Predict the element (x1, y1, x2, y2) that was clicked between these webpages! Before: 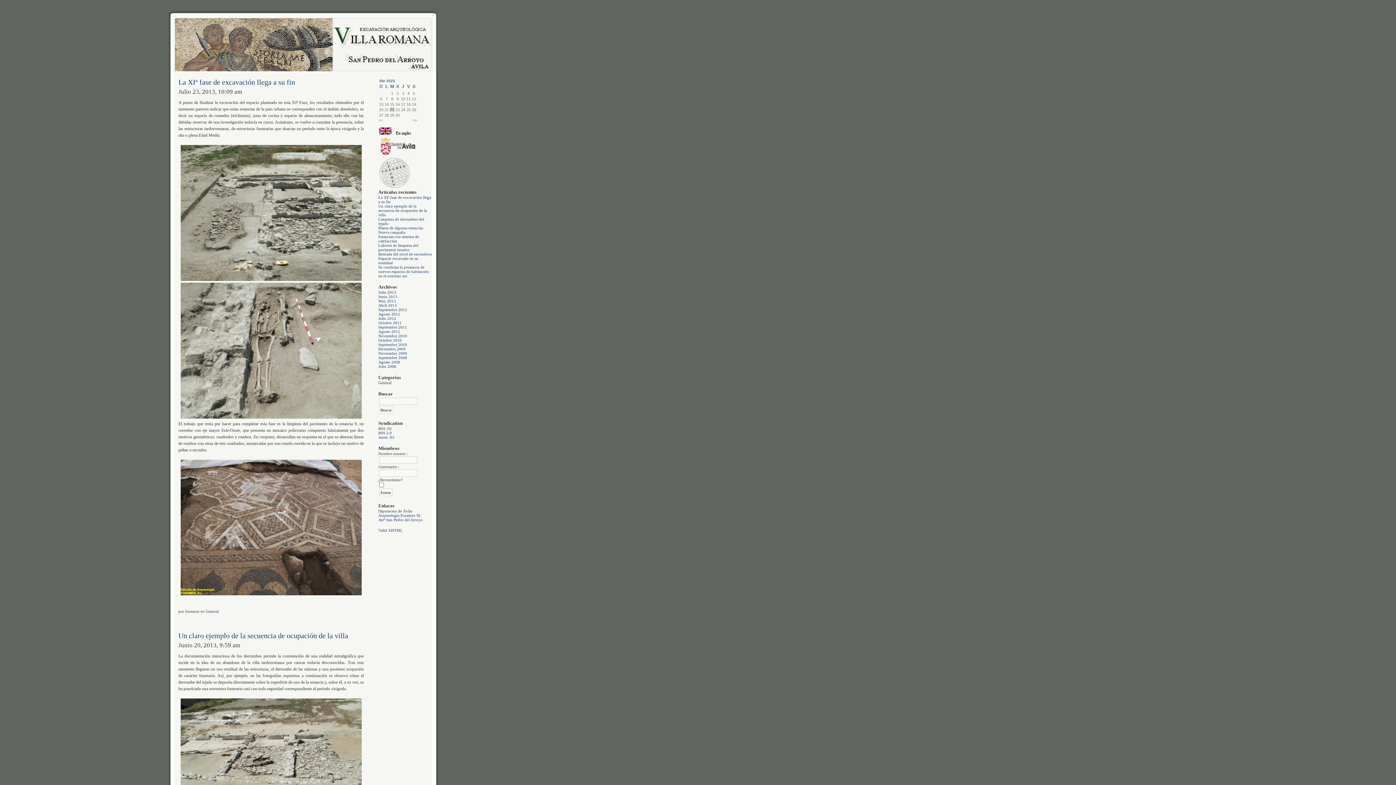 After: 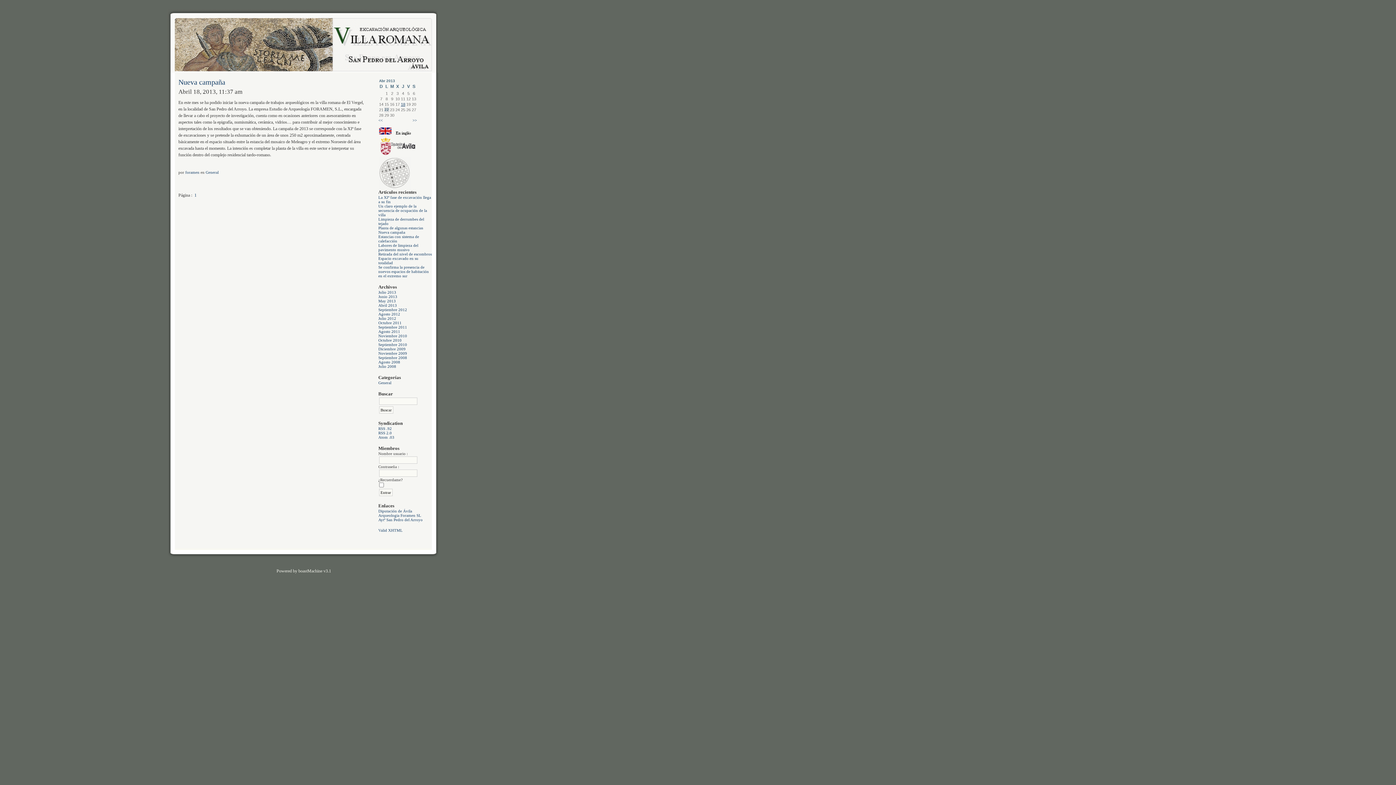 Action: bbox: (378, 303, 397, 307) label: Abril 2013